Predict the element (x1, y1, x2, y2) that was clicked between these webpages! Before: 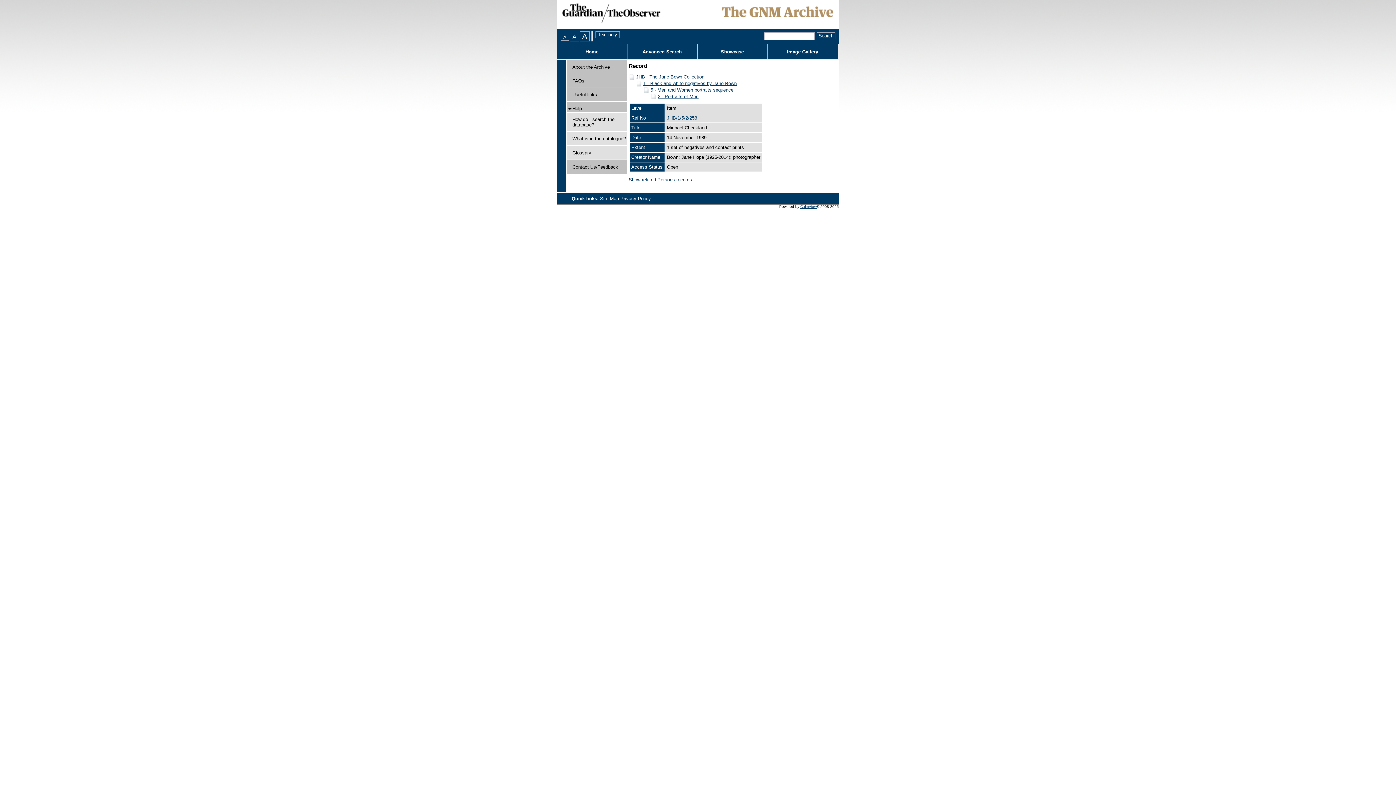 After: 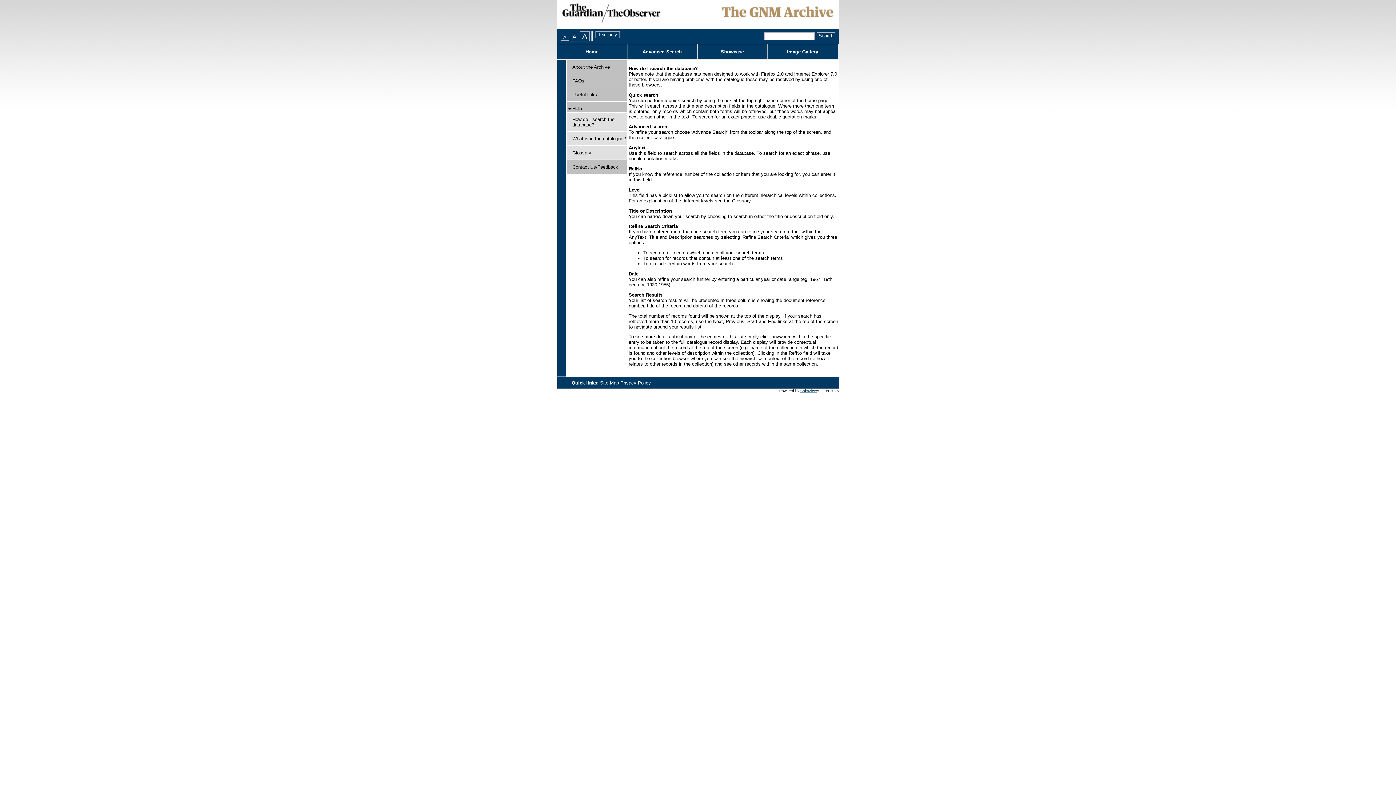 Action: bbox: (572, 116, 614, 127) label: How do I search the database?